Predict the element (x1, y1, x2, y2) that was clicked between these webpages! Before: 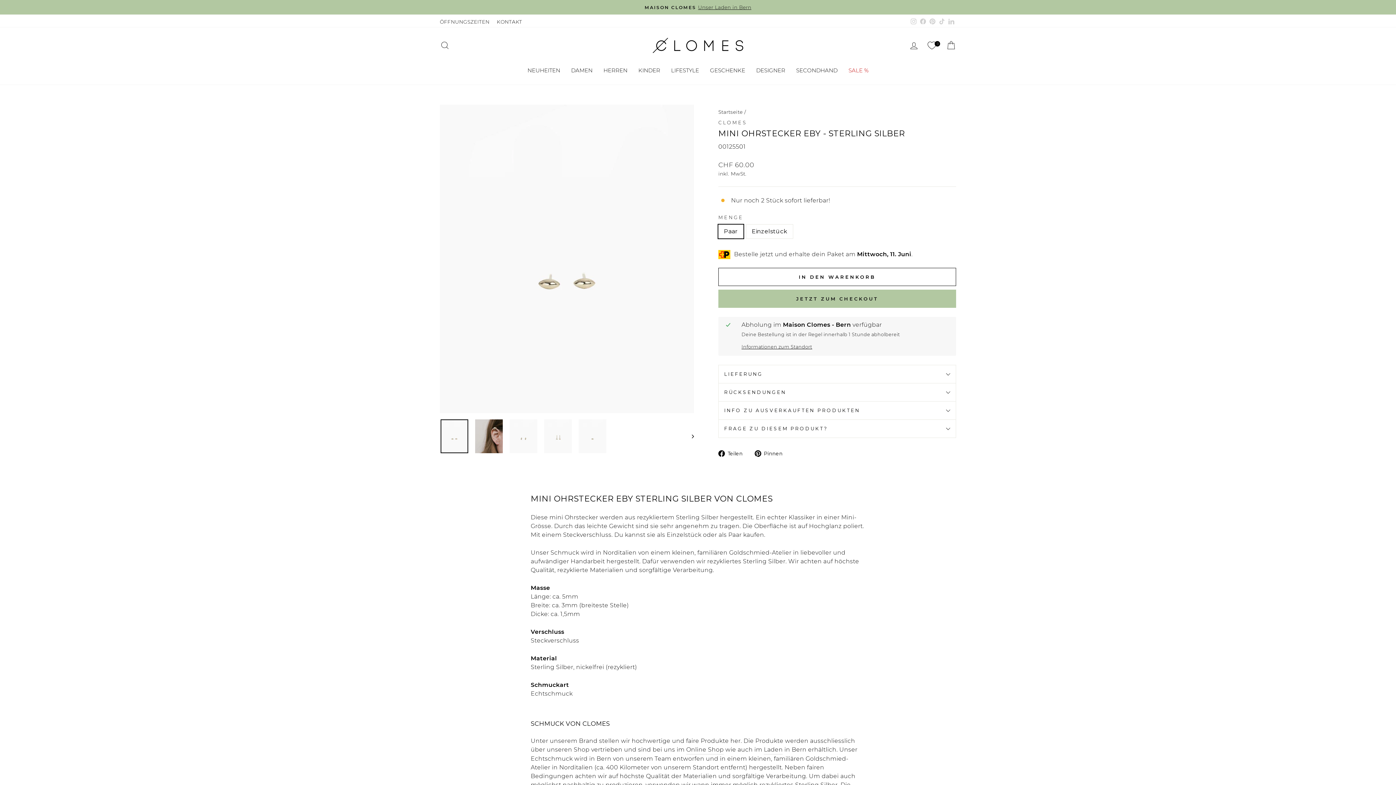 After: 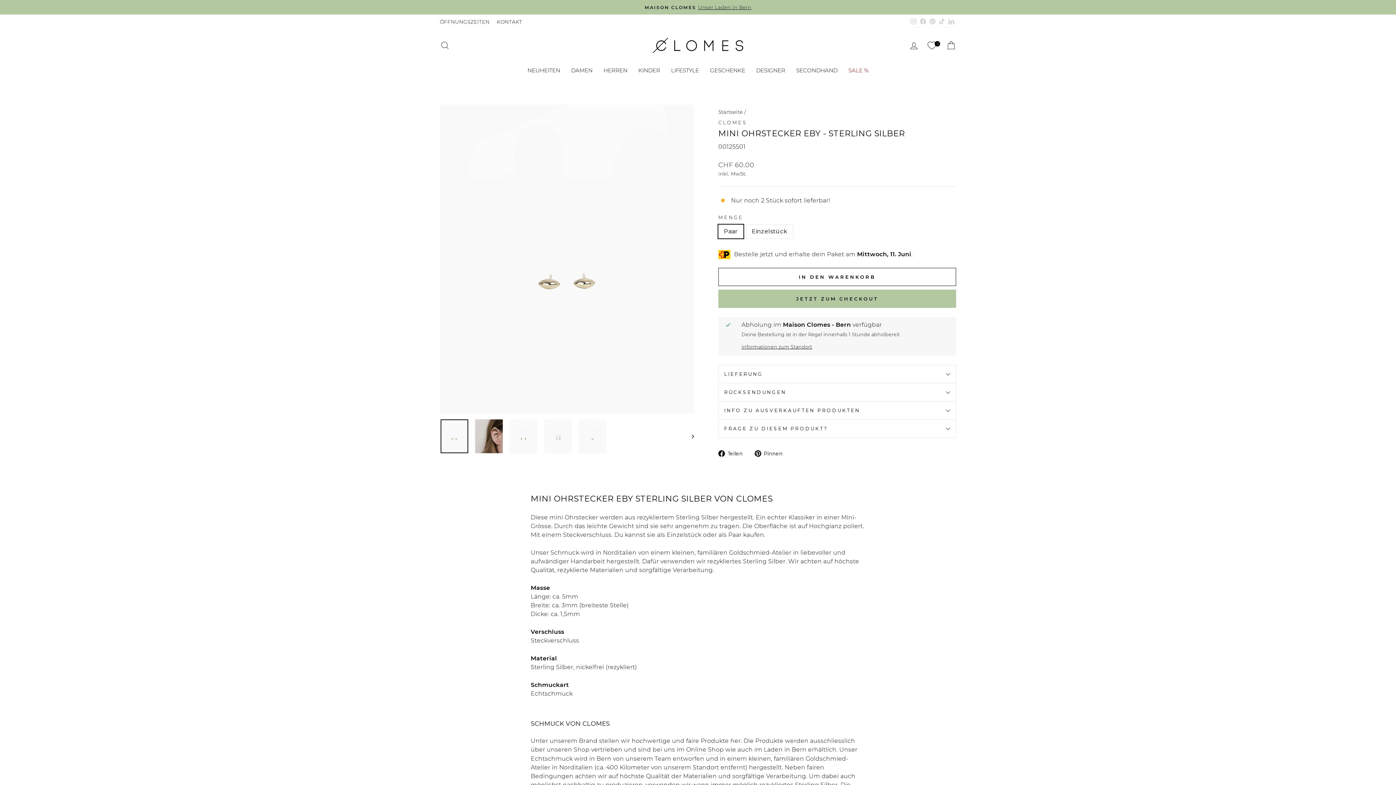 Action: bbox: (440, 419, 468, 453)